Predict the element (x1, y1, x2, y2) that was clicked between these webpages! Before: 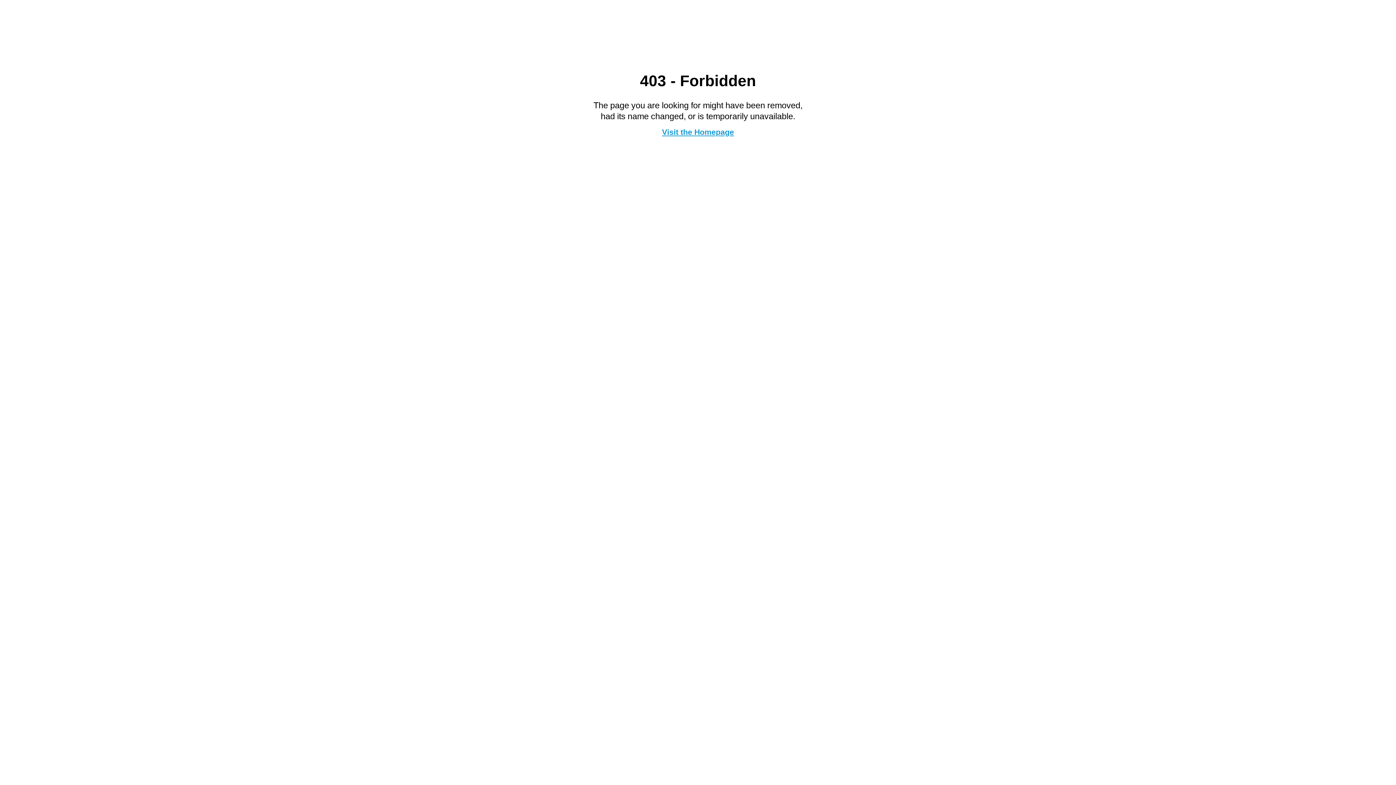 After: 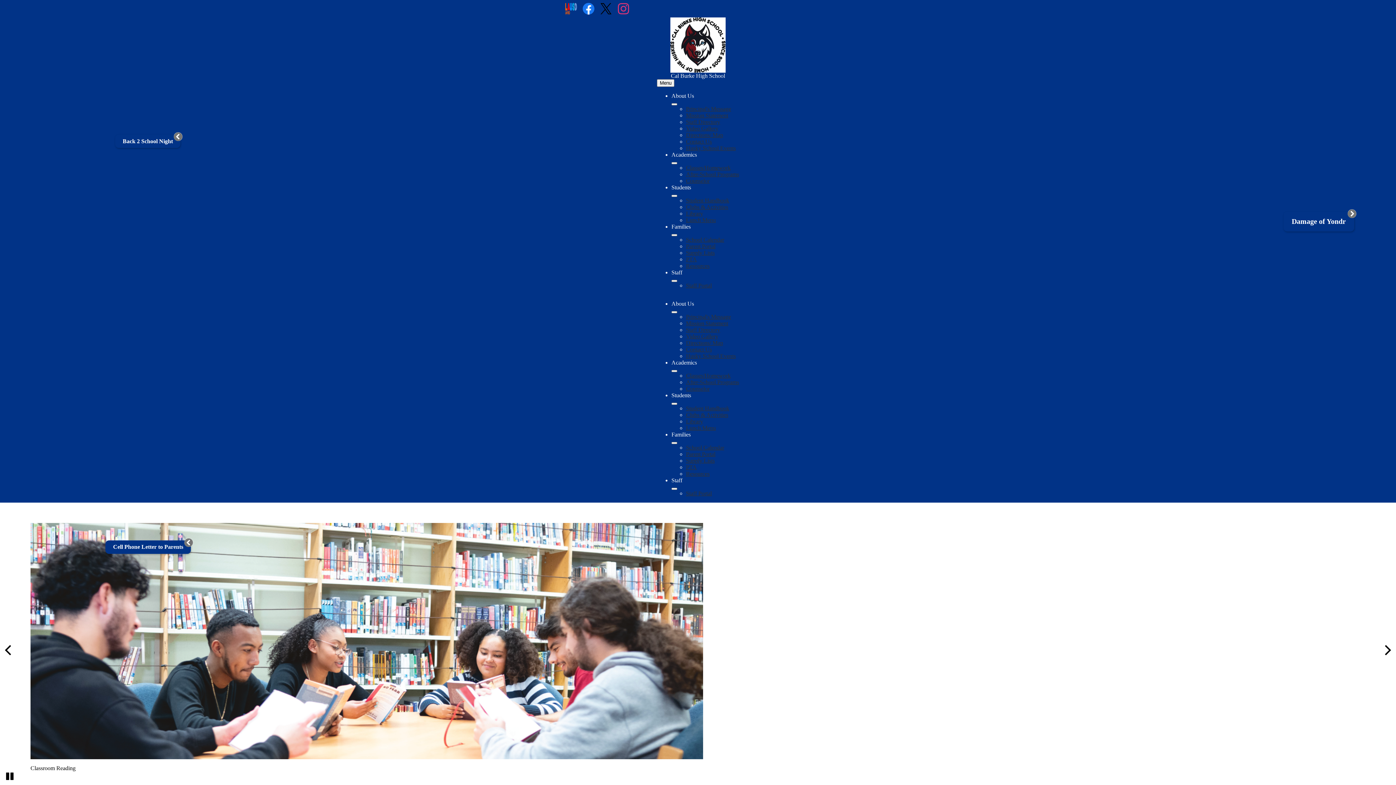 Action: bbox: (662, 127, 734, 136) label: Visit the Homepage